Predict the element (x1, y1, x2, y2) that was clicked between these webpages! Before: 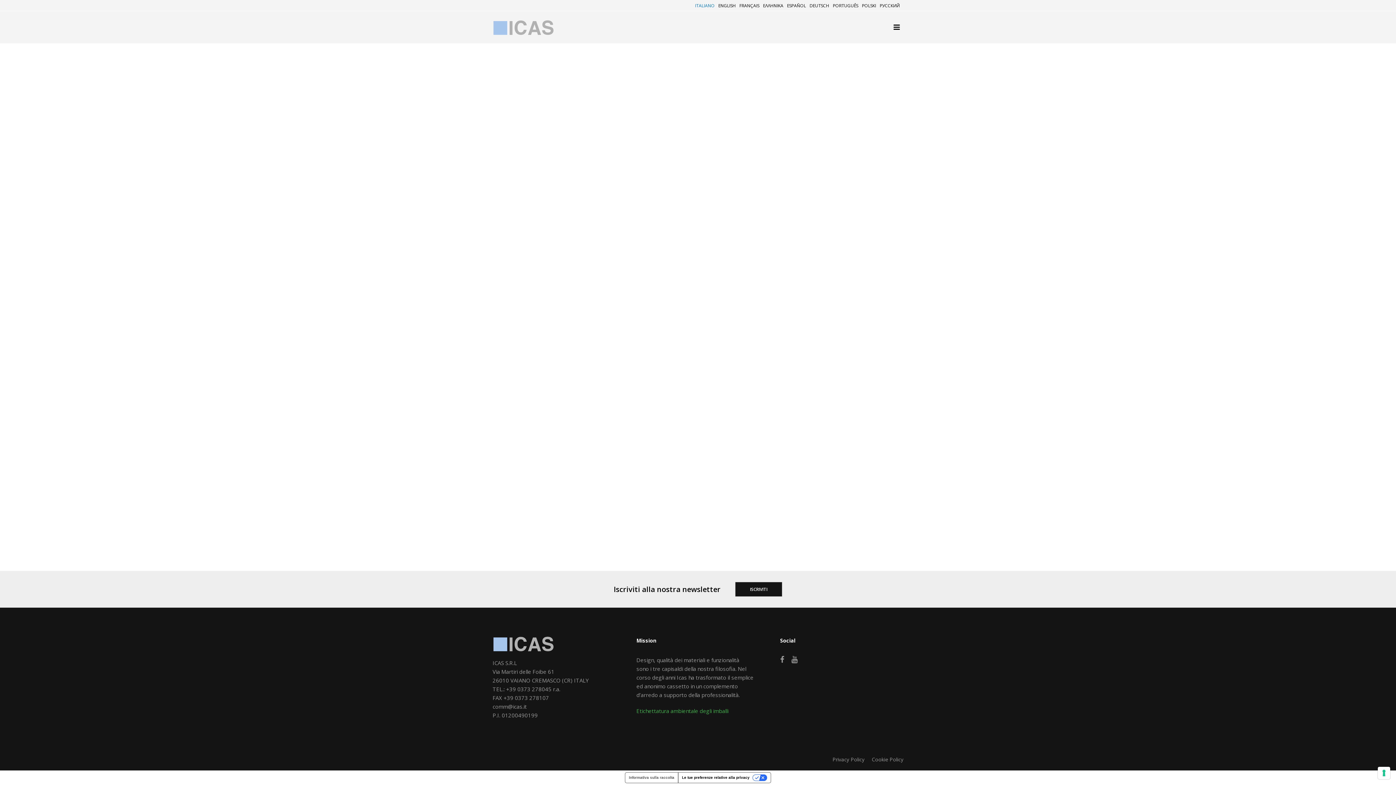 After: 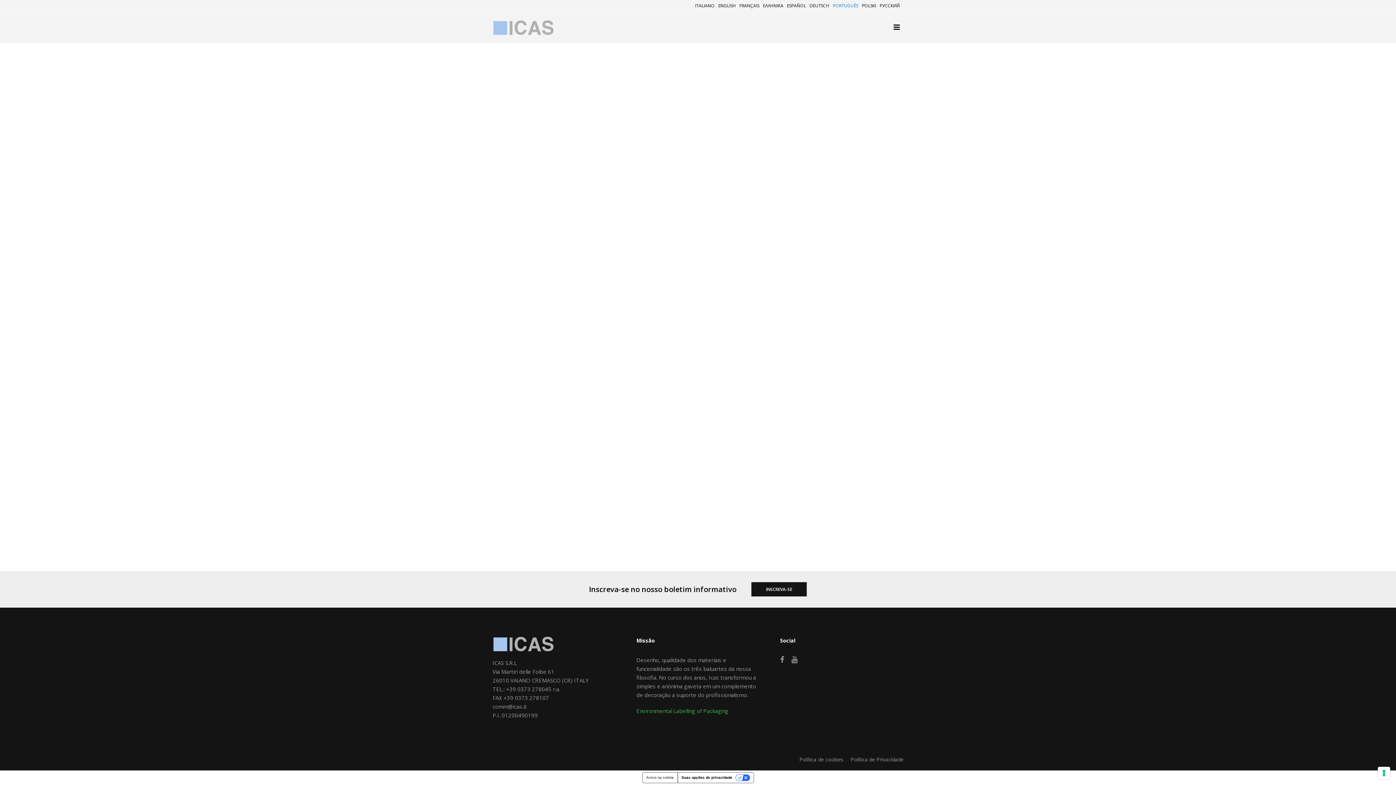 Action: bbox: (833, 2, 858, 8) label: PORTUGUÊS